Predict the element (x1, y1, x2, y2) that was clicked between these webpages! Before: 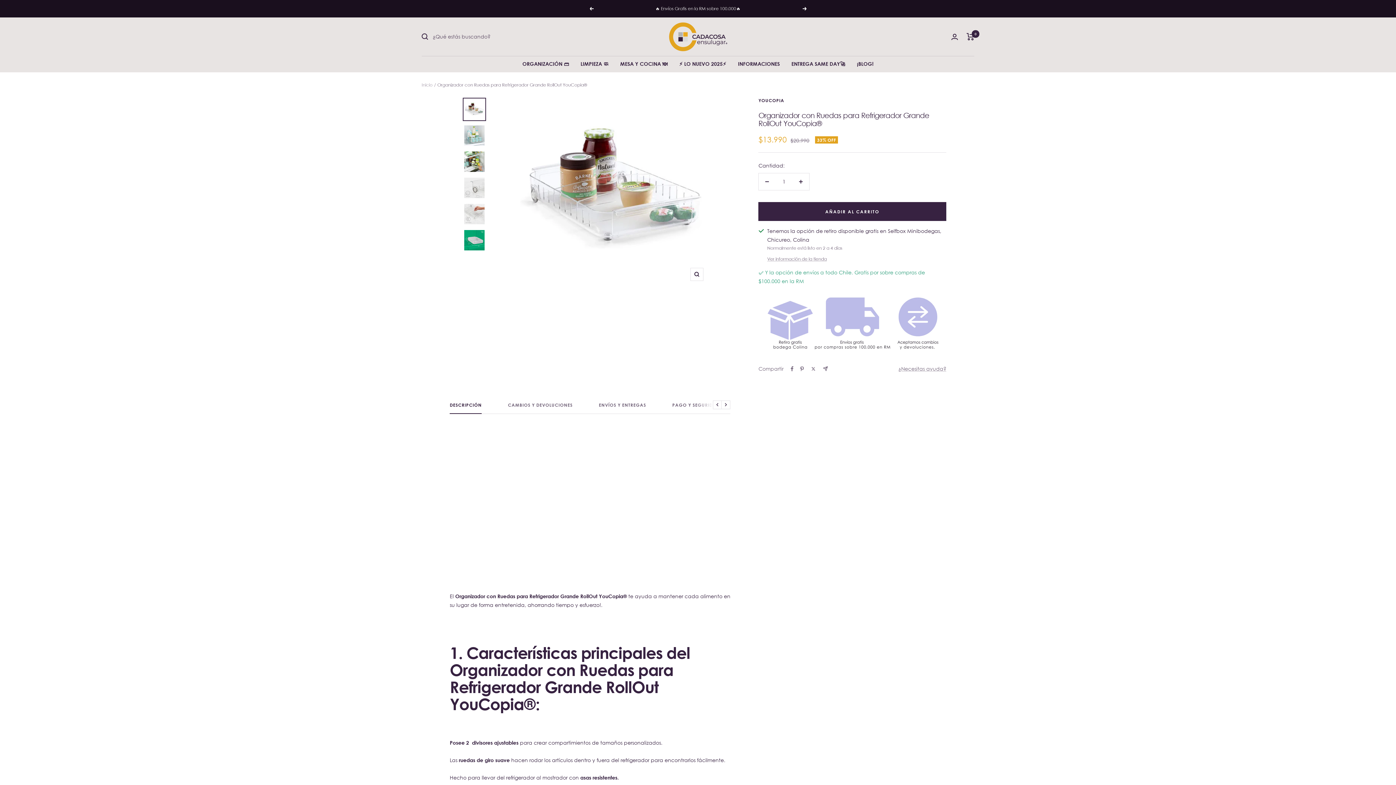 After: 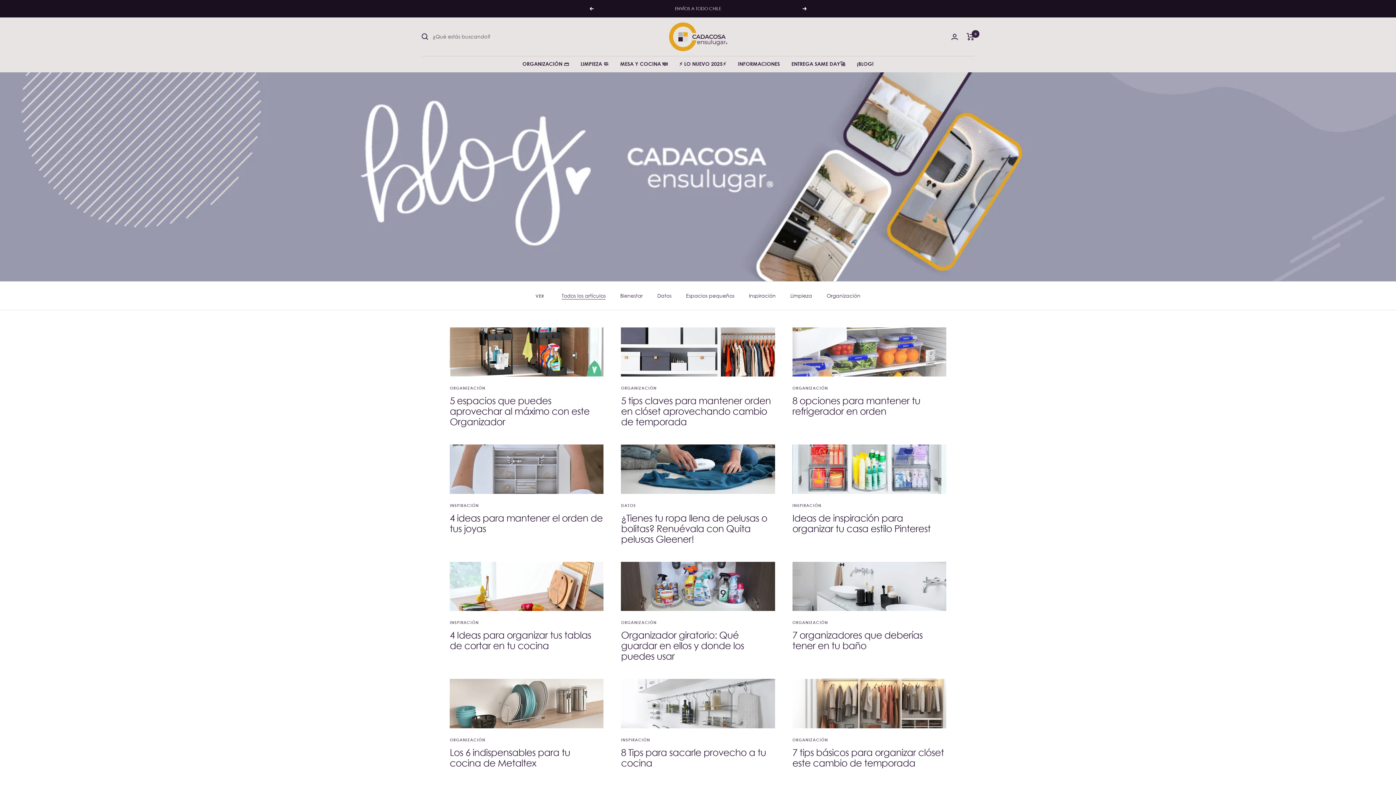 Action: bbox: (857, 59, 873, 68) label: ¡BLOG!